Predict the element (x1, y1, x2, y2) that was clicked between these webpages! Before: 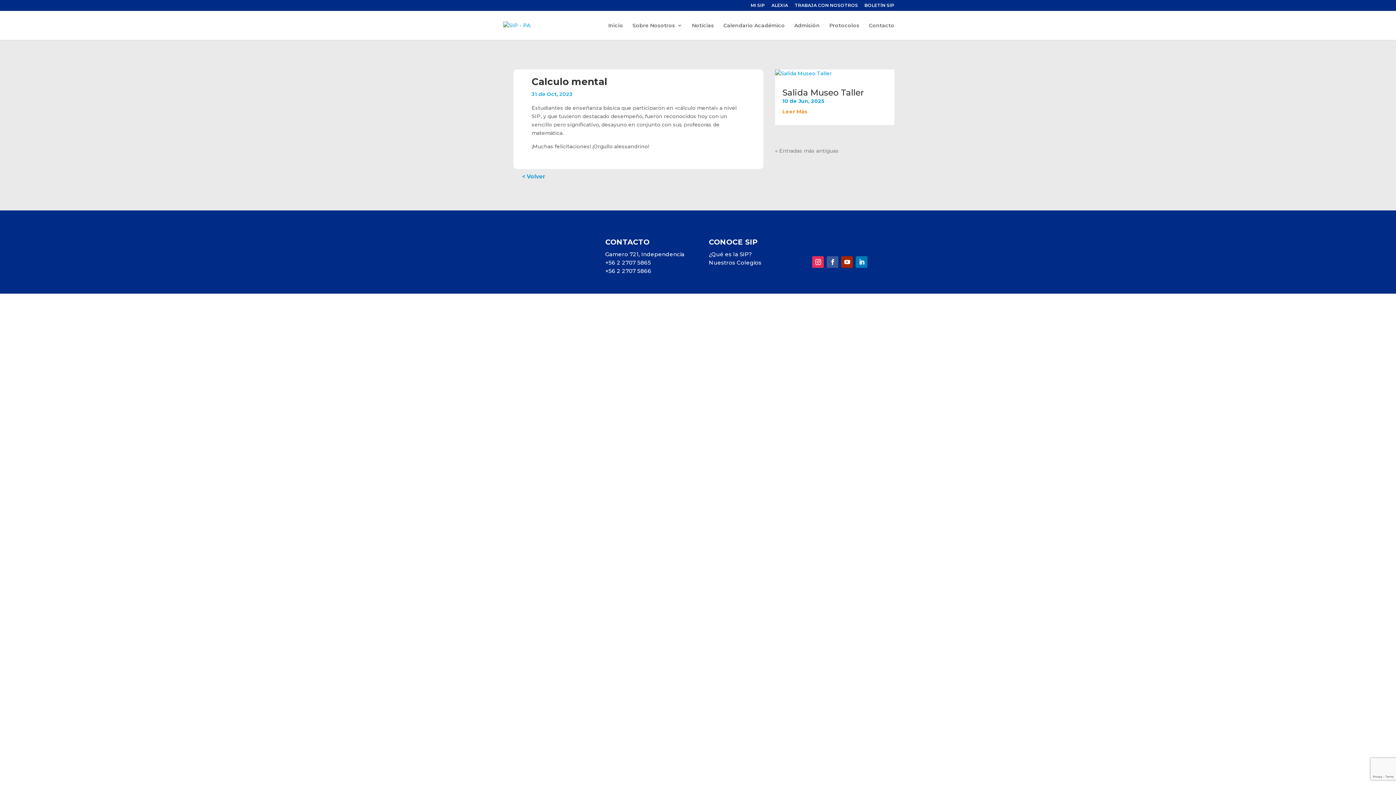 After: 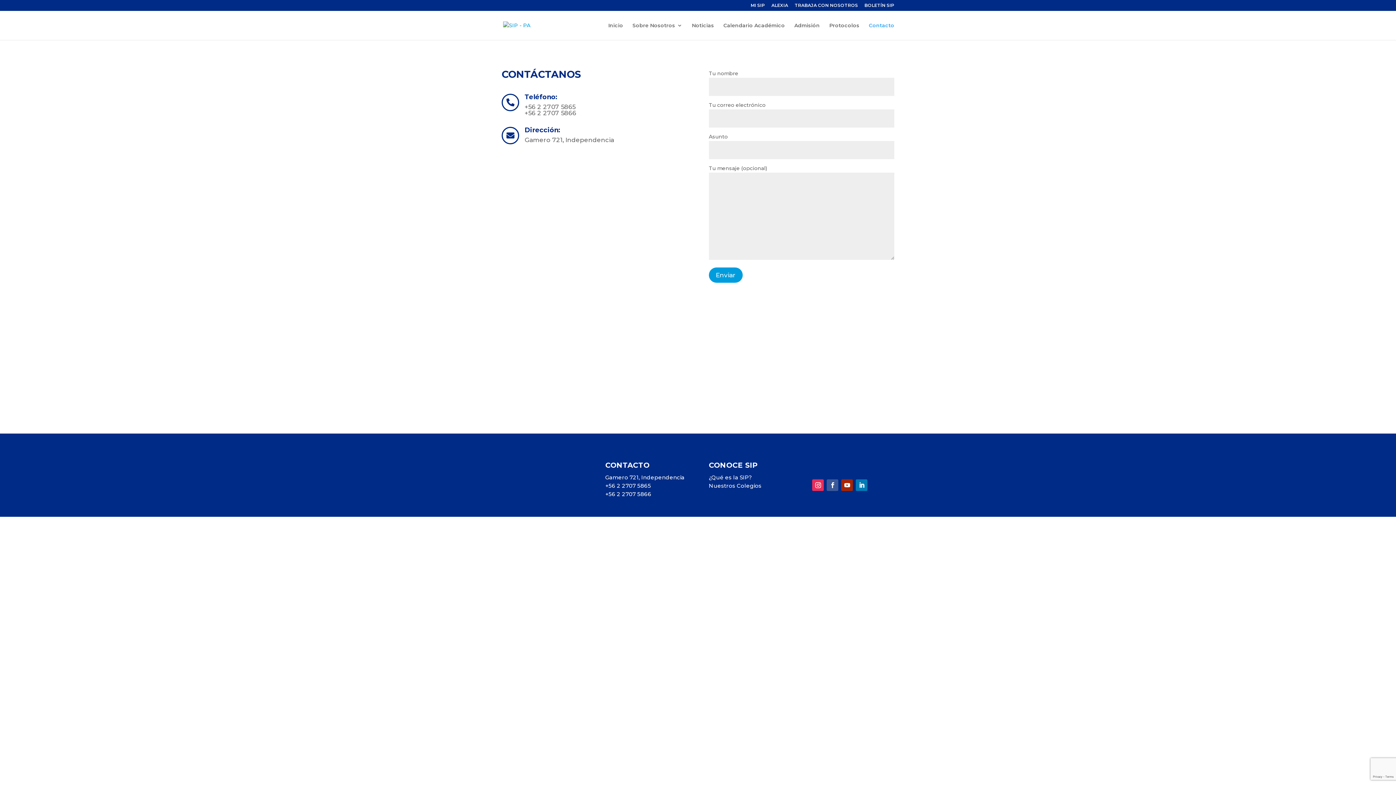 Action: bbox: (869, 22, 894, 40) label: Contacto